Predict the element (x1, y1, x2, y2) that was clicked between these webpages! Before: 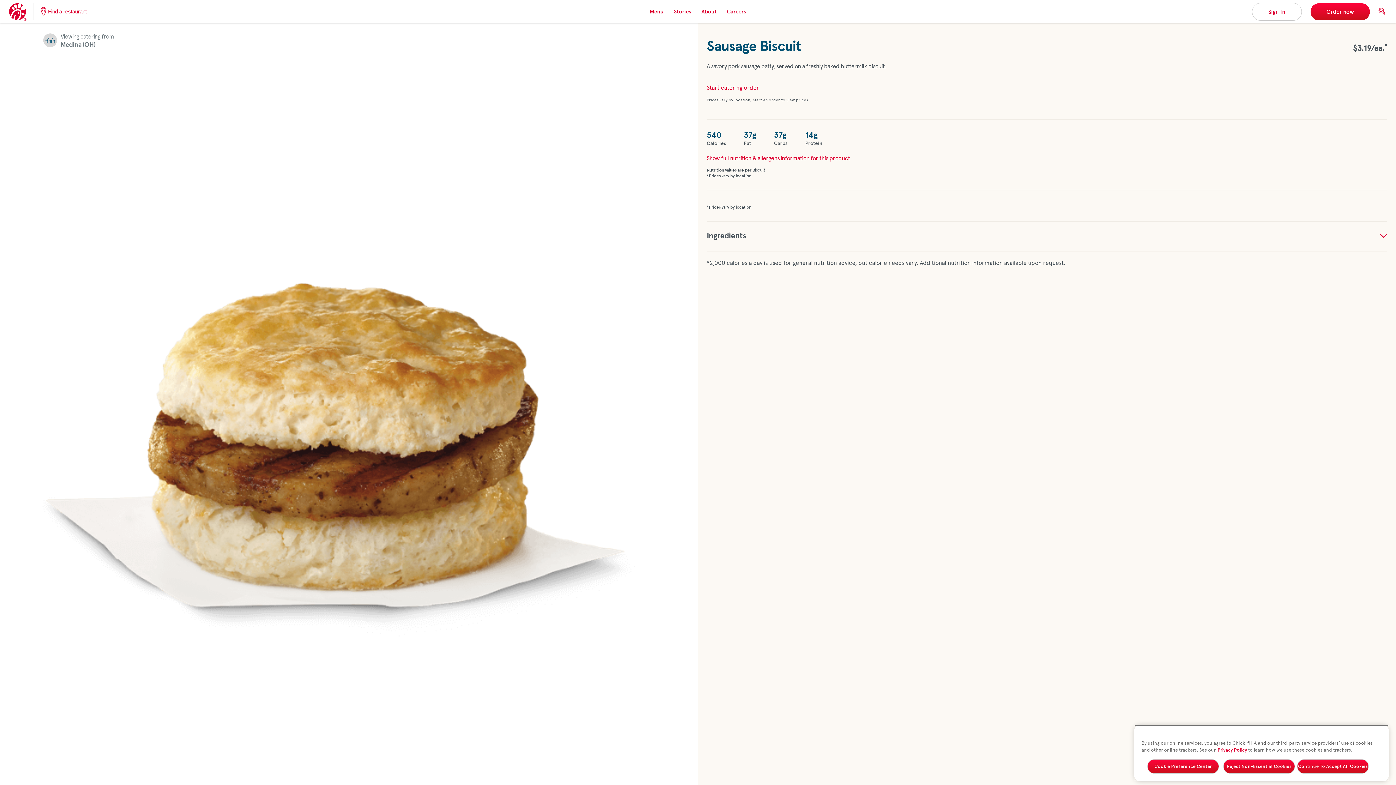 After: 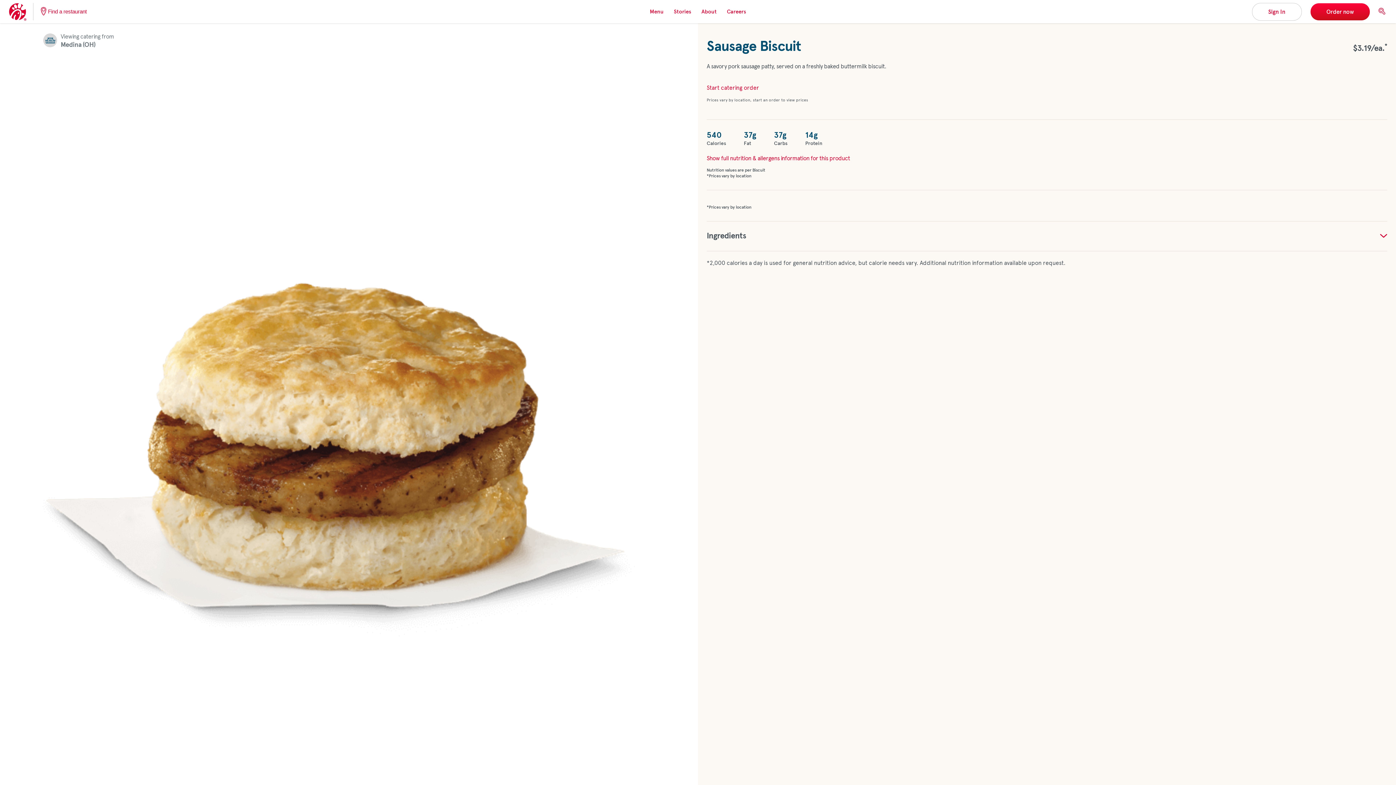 Action: bbox: (1223, 759, 1295, 774) label: Reject Non-Essential Cookies